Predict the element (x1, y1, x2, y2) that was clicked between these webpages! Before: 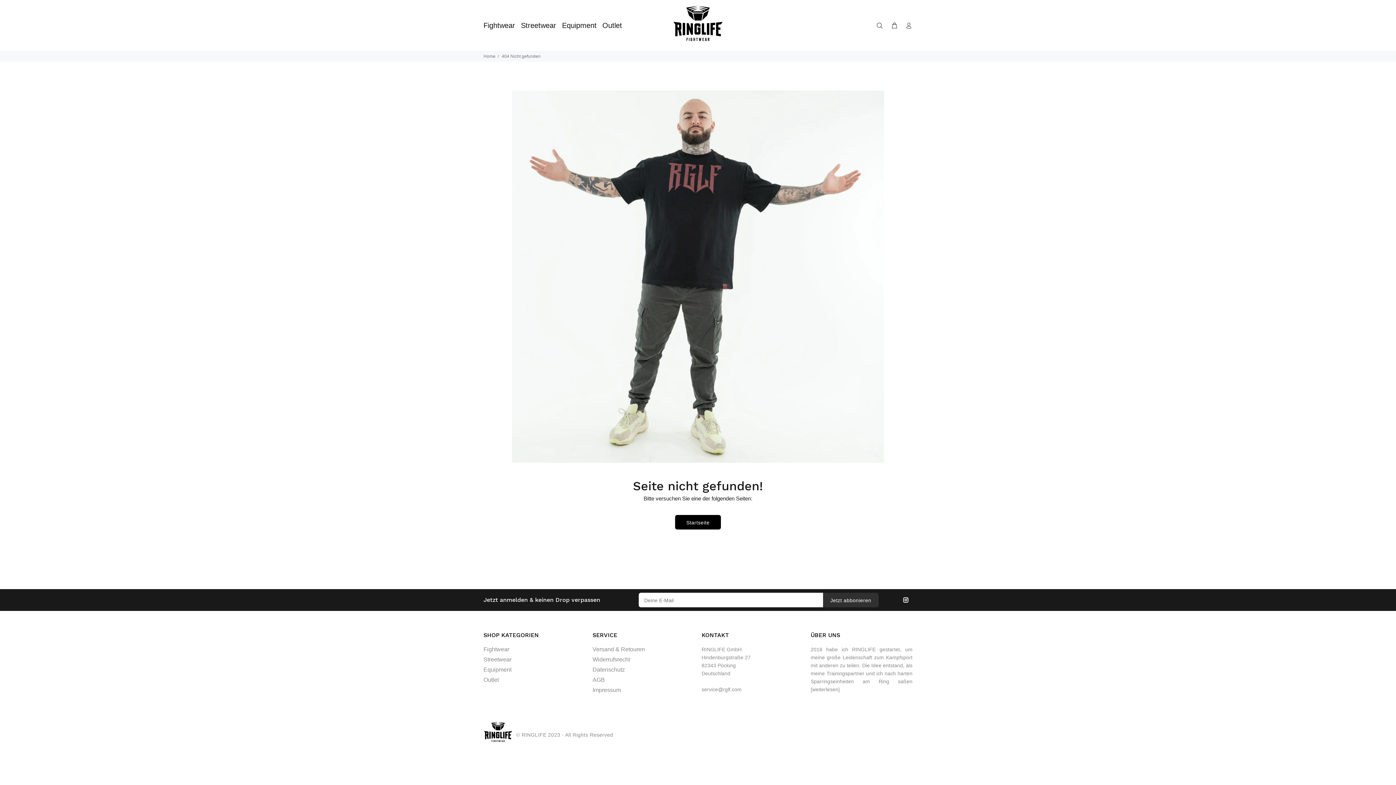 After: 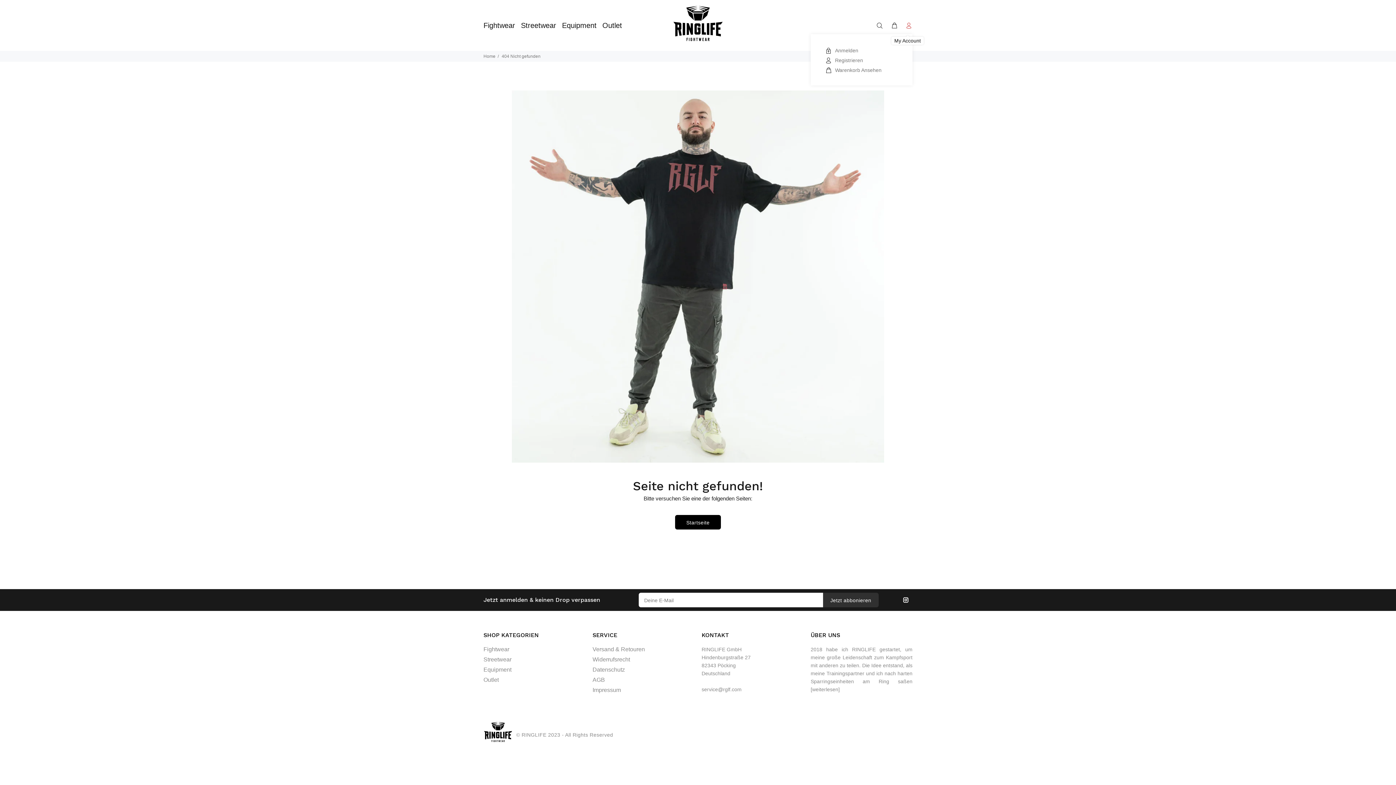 Action: bbox: (902, 20, 912, 31)